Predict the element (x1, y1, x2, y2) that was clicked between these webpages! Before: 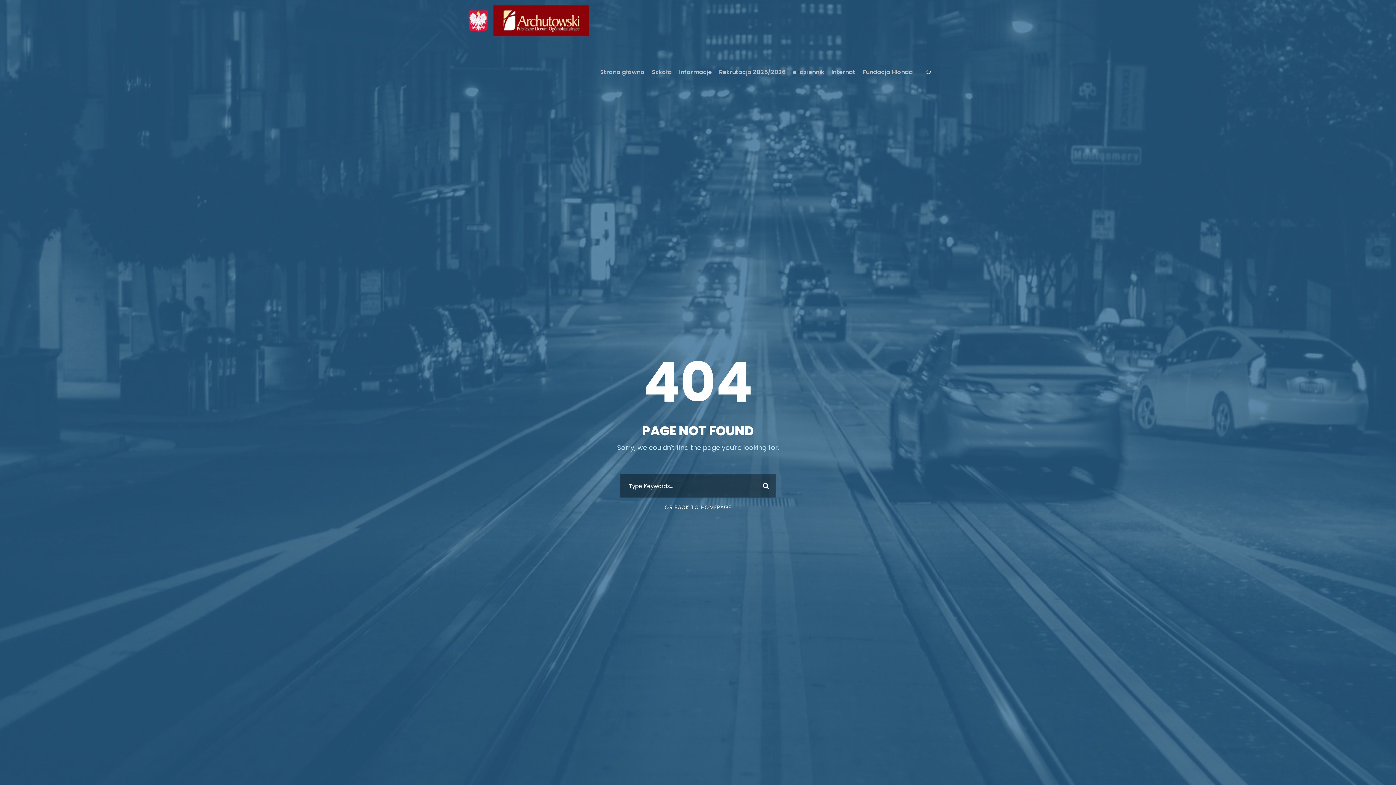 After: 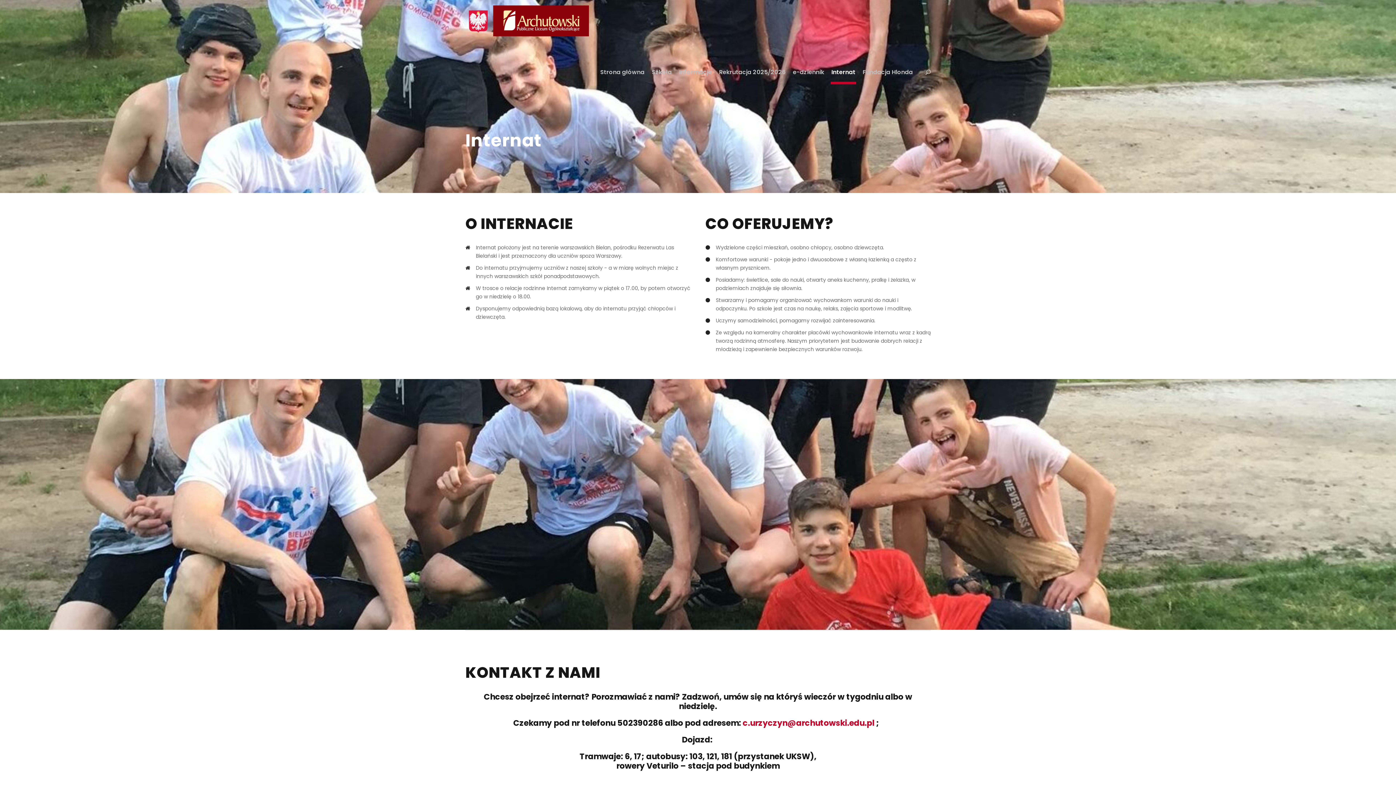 Action: bbox: (831, 67, 855, 84) label: Internat